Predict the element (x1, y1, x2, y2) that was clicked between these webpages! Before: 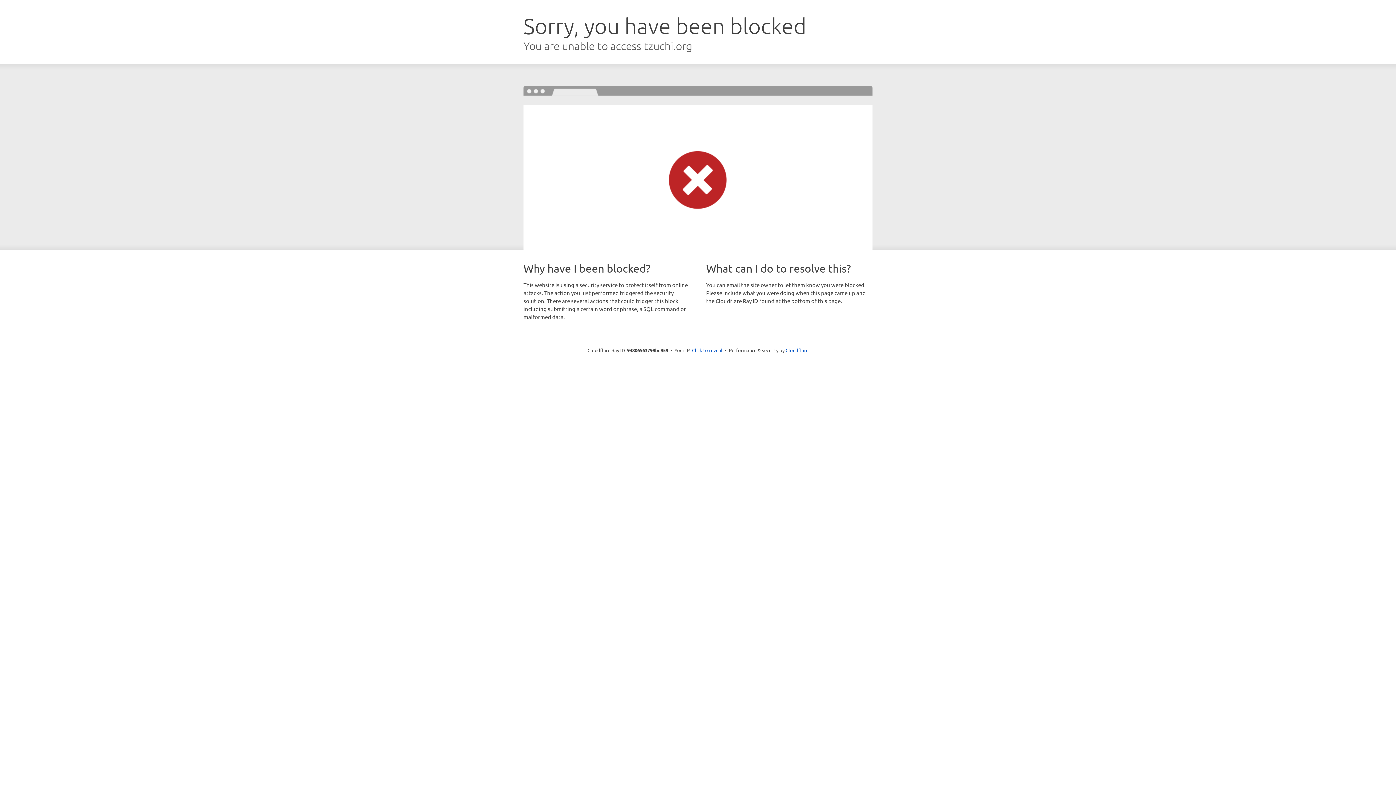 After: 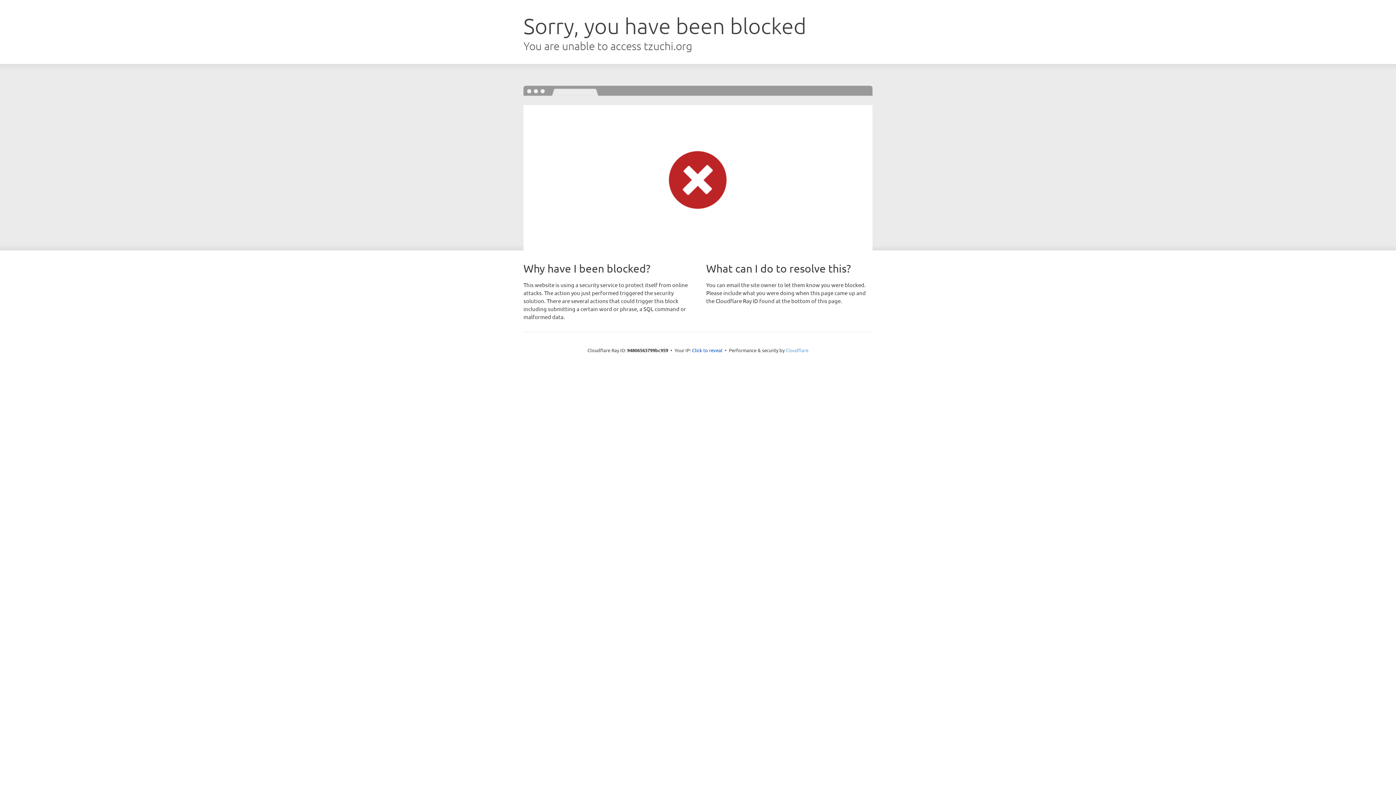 Action: bbox: (785, 347, 808, 353) label: Cloudflare